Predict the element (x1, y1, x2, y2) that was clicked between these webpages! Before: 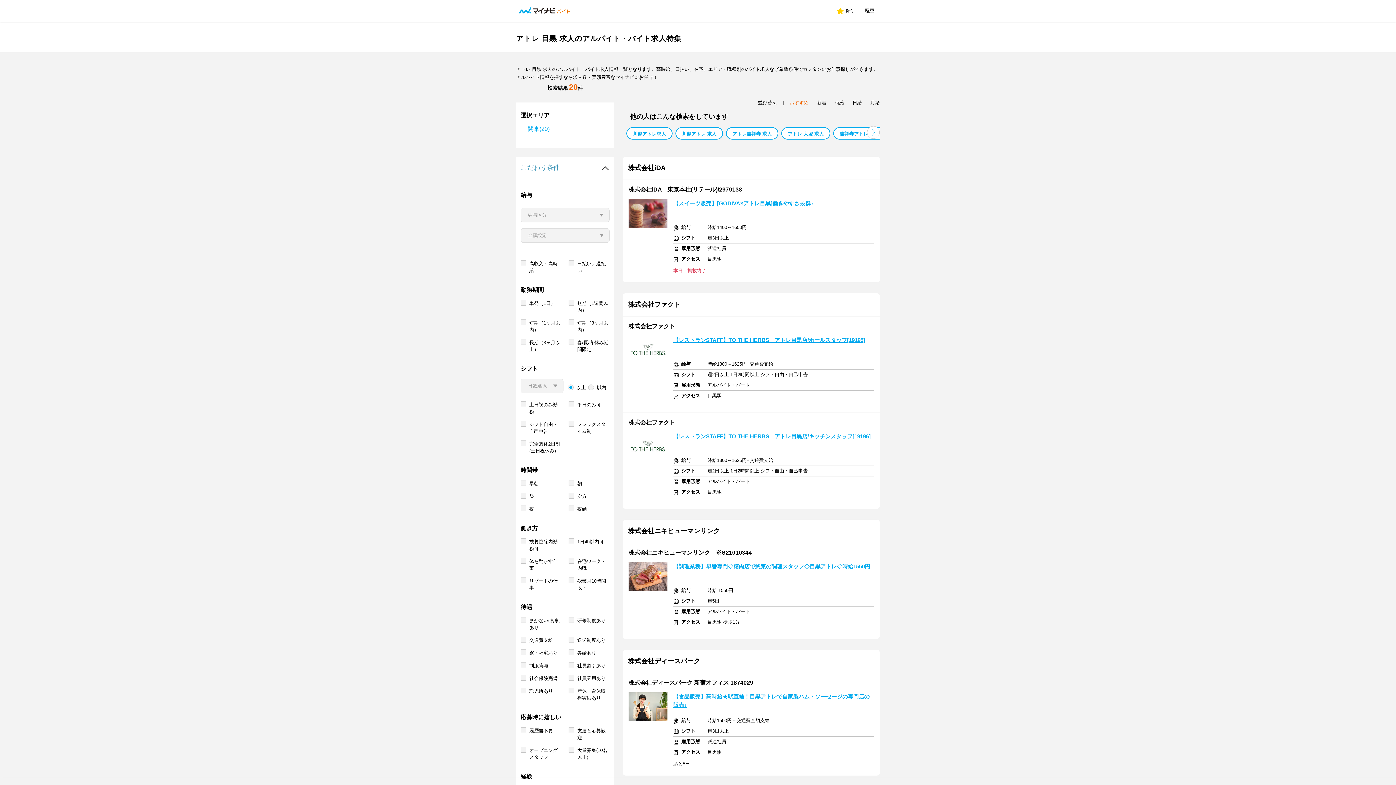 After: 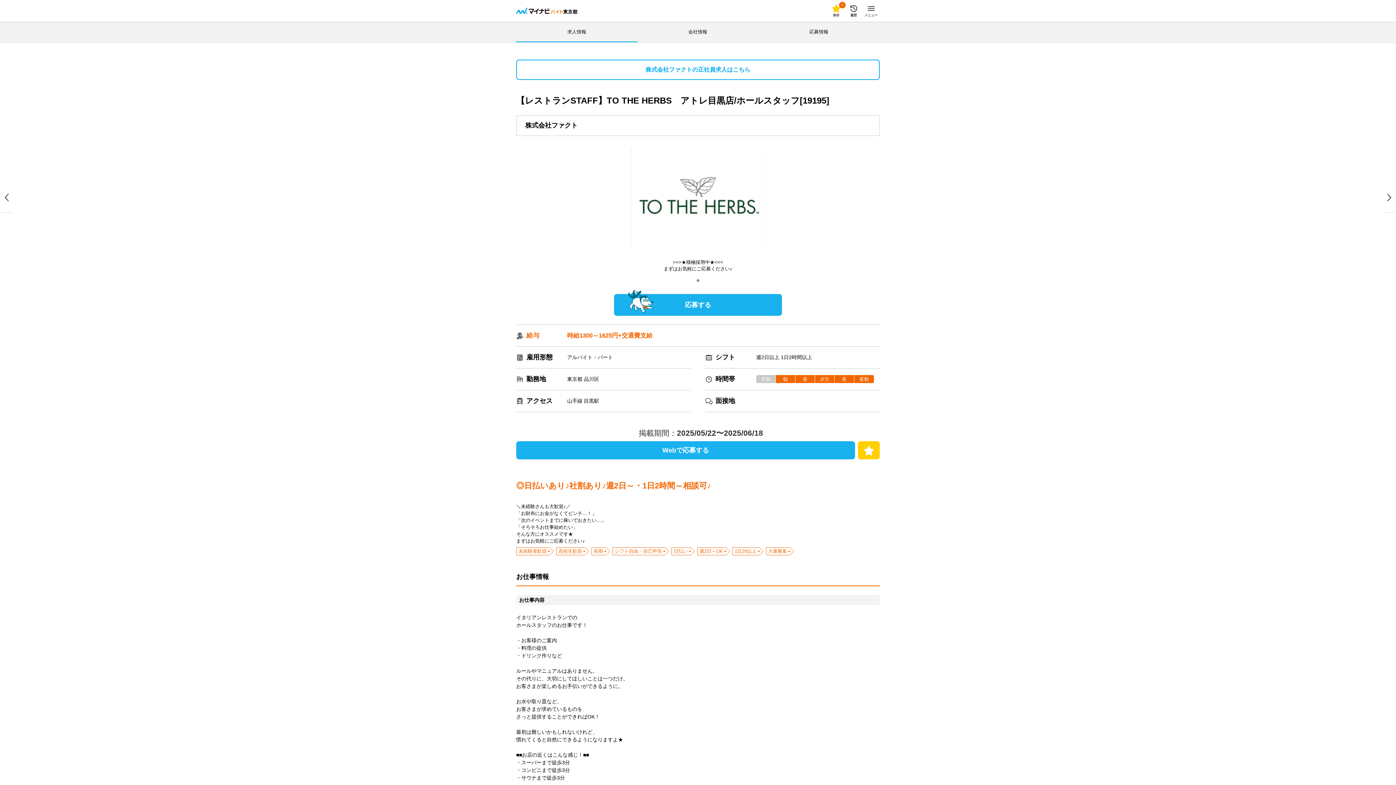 Action: bbox: (622, 316, 880, 412)